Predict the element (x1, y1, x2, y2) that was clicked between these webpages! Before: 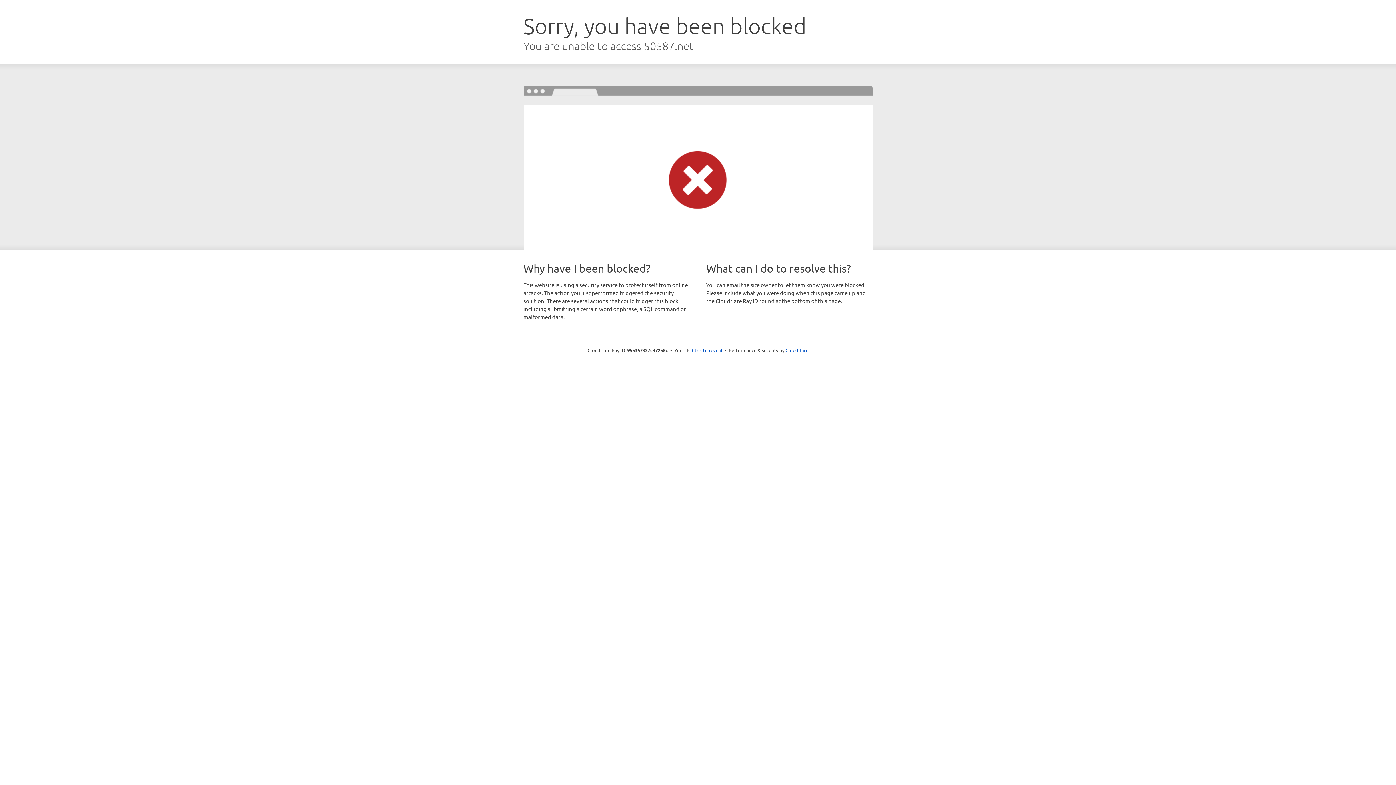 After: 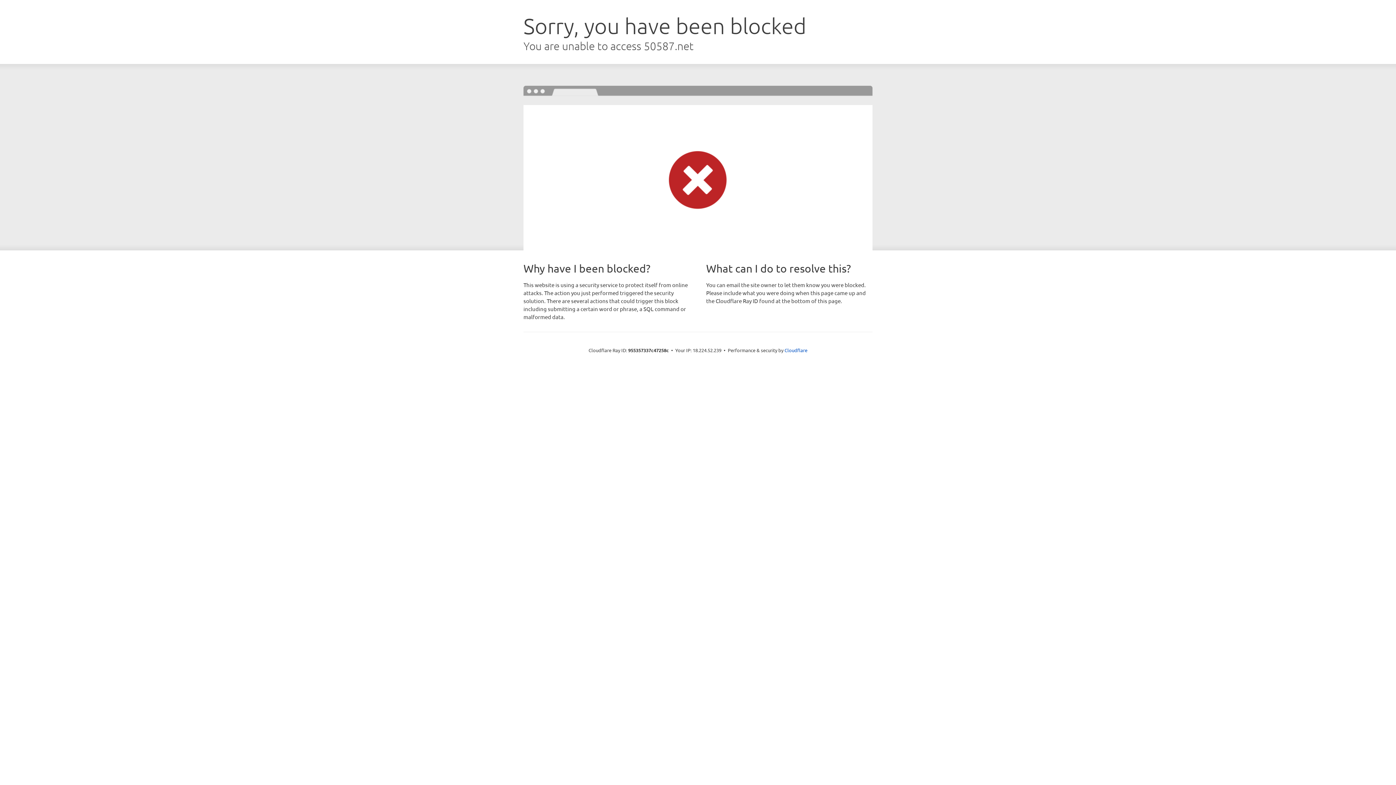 Action: label: Click to reveal bbox: (692, 346, 722, 353)